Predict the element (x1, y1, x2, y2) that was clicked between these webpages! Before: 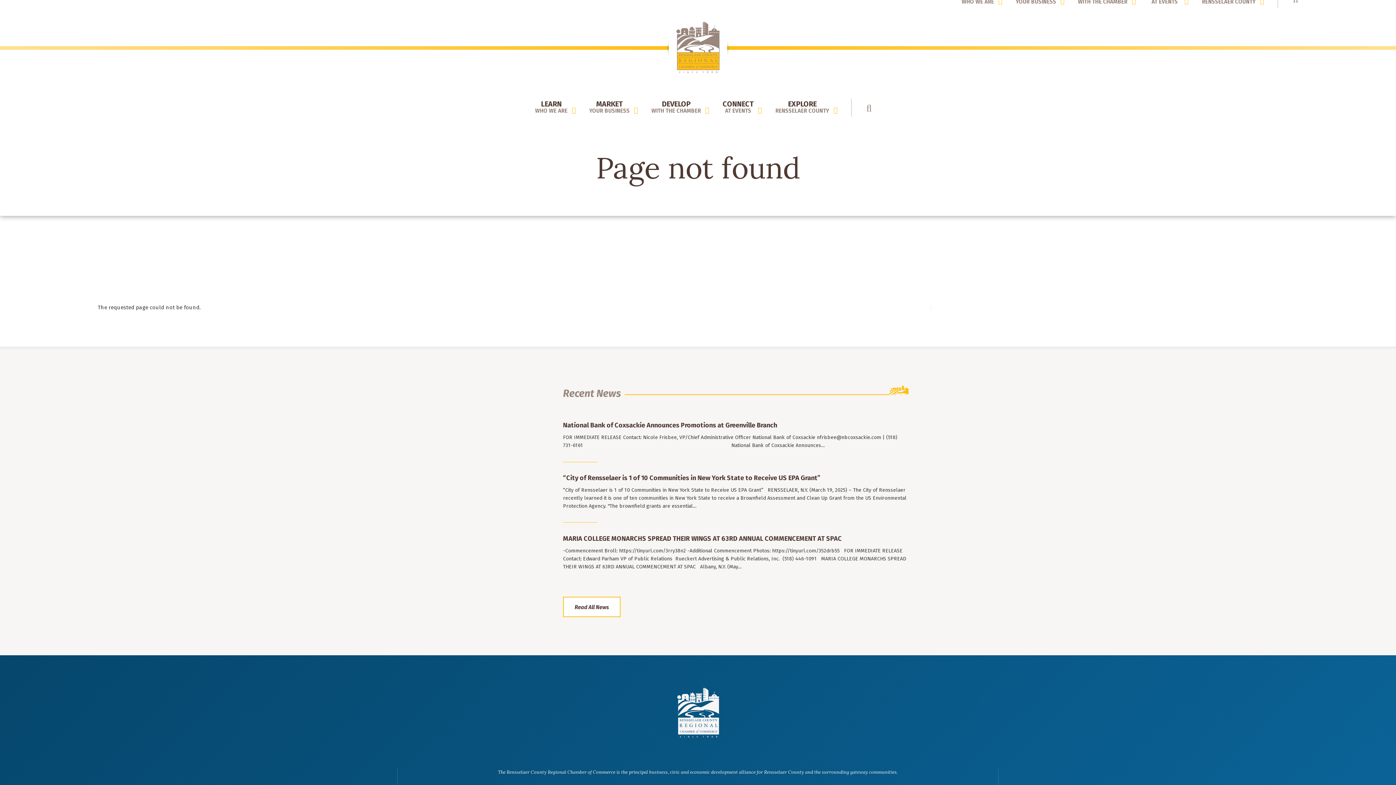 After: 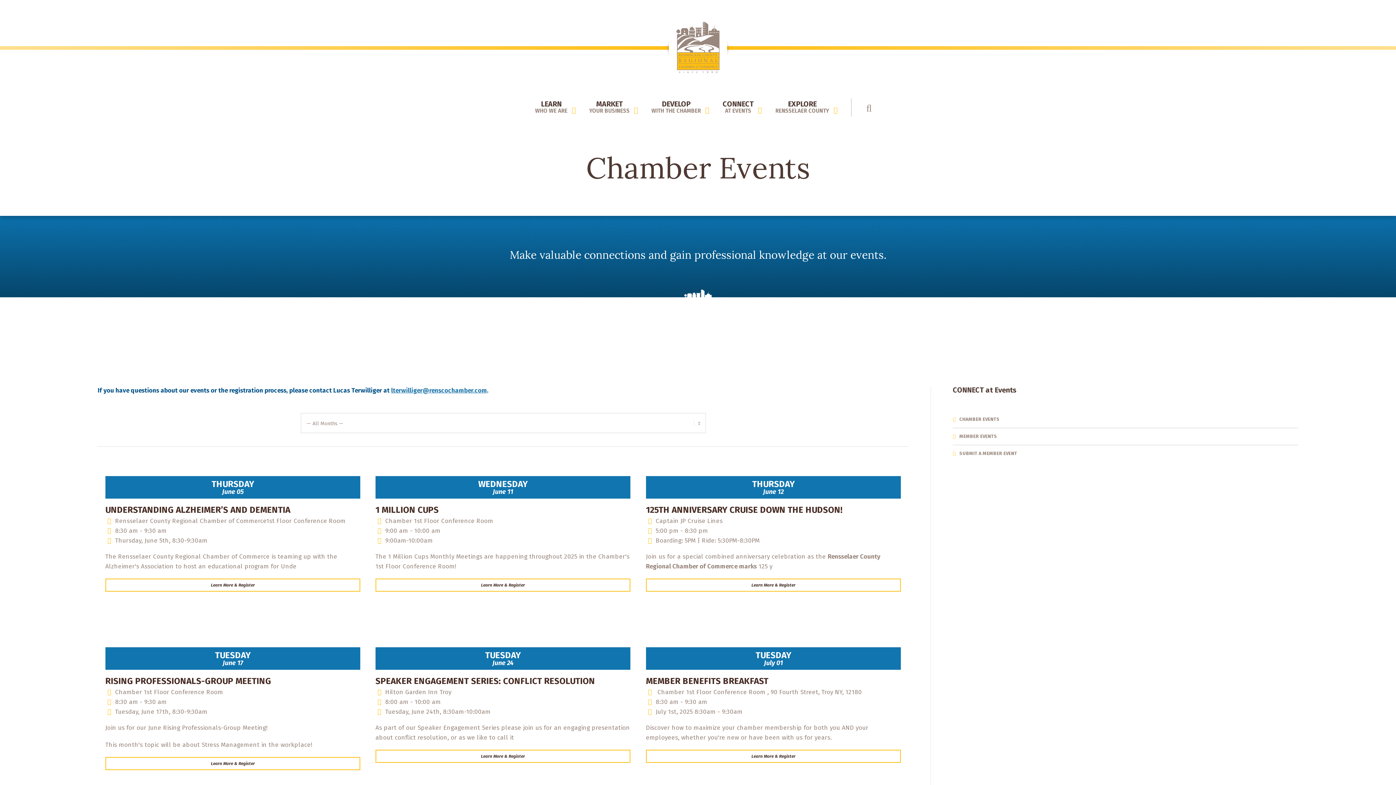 Action: bbox: (722, 94, 753, 120) label: CONNECT
AT EVENTS